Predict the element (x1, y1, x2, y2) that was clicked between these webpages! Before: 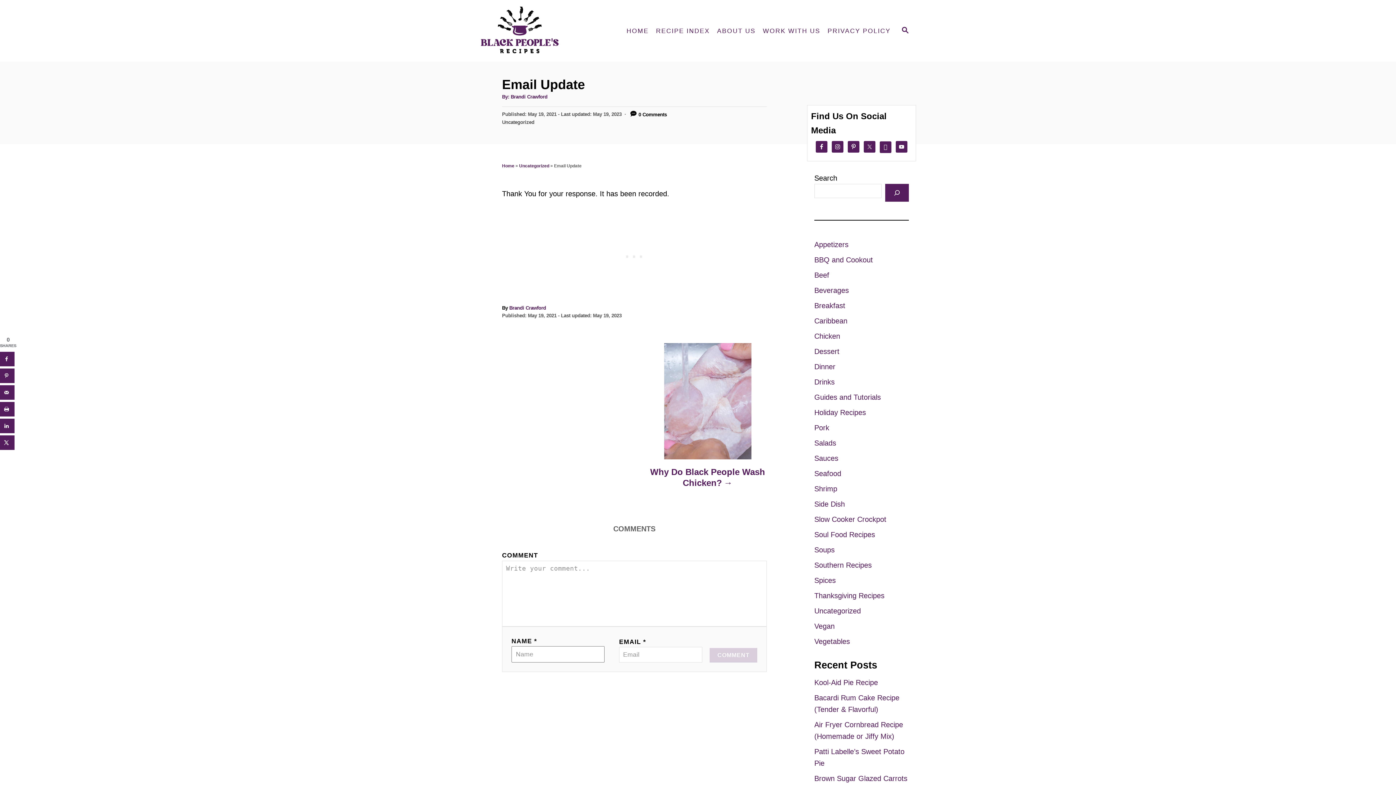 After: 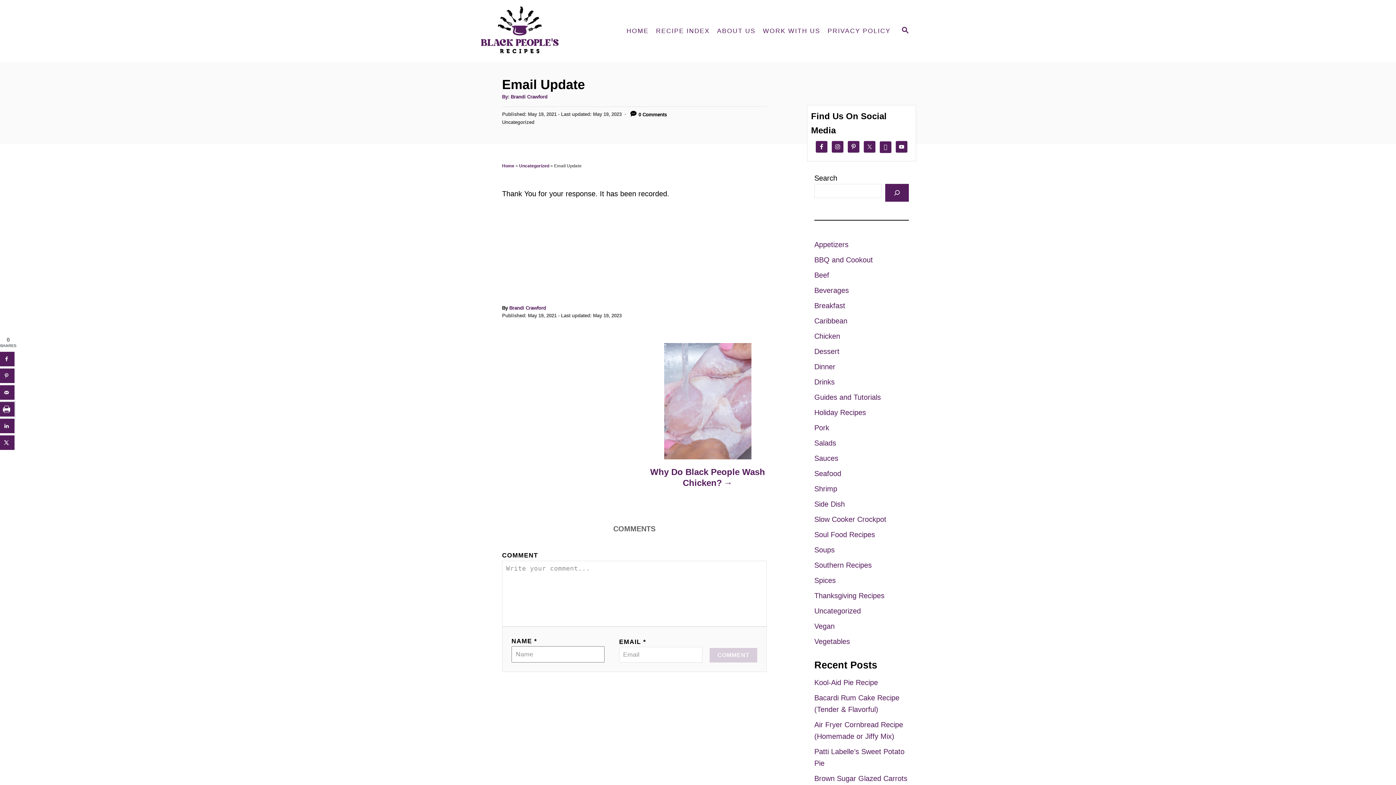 Action: bbox: (0, 402, 14, 416) label: Print this webpage